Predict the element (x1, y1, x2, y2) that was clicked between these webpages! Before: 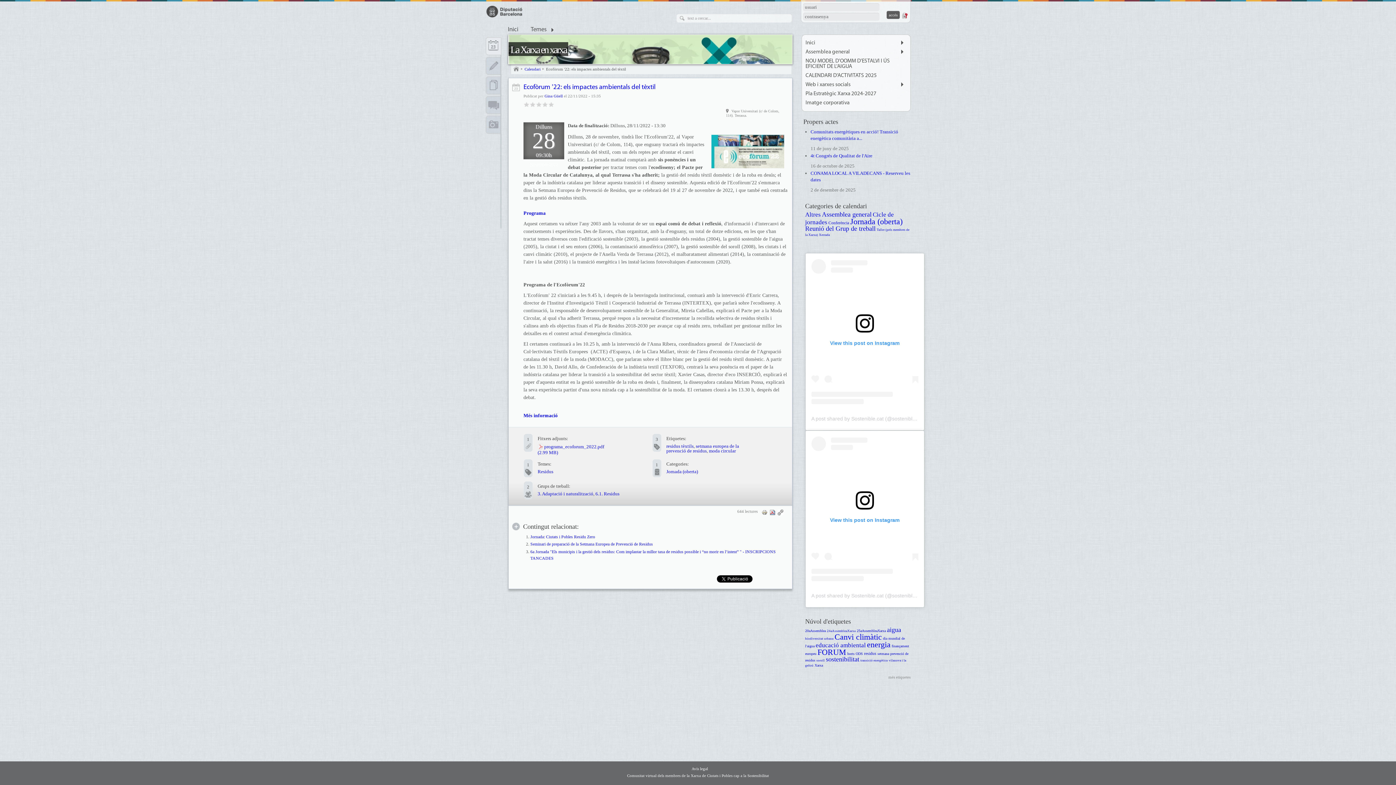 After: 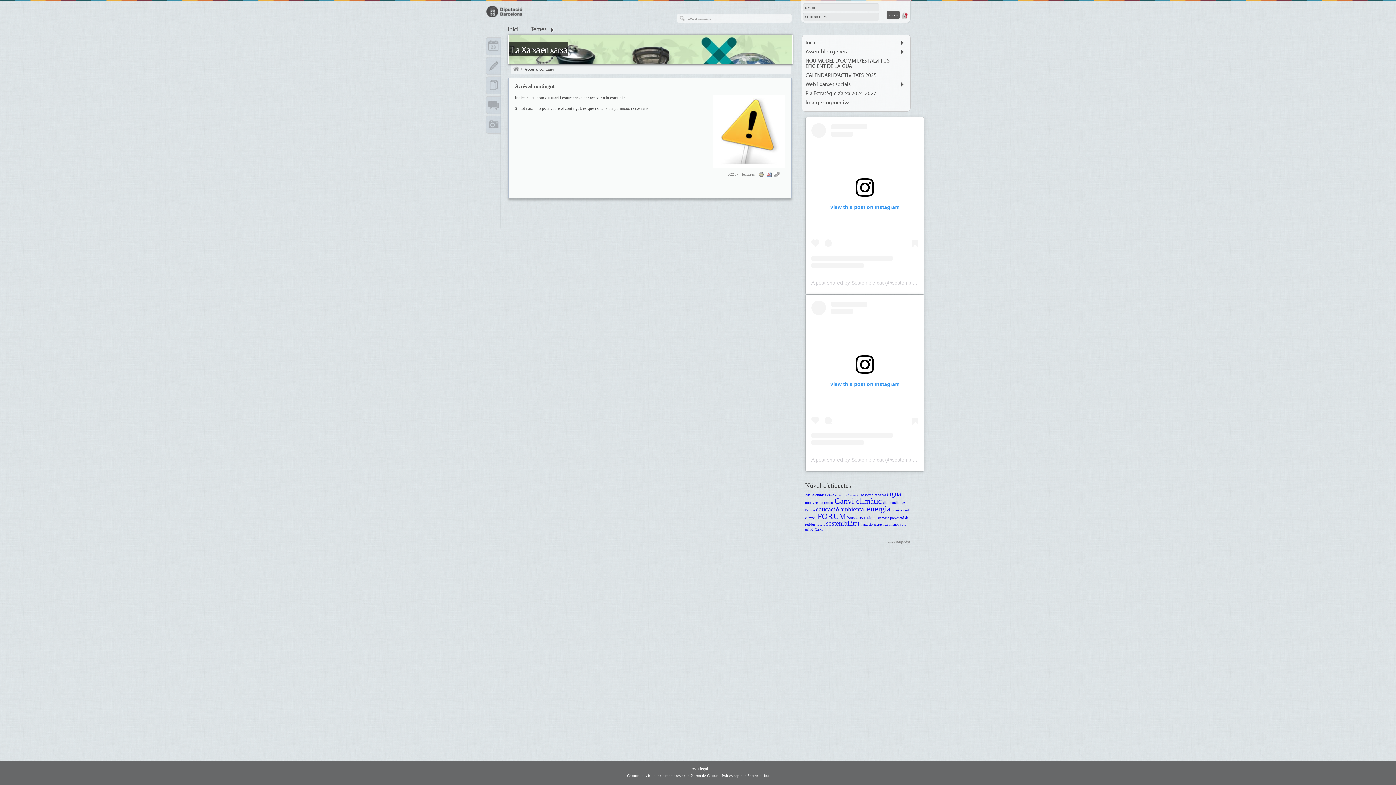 Action: bbox: (544, 93, 562, 98) label: Gina Güell